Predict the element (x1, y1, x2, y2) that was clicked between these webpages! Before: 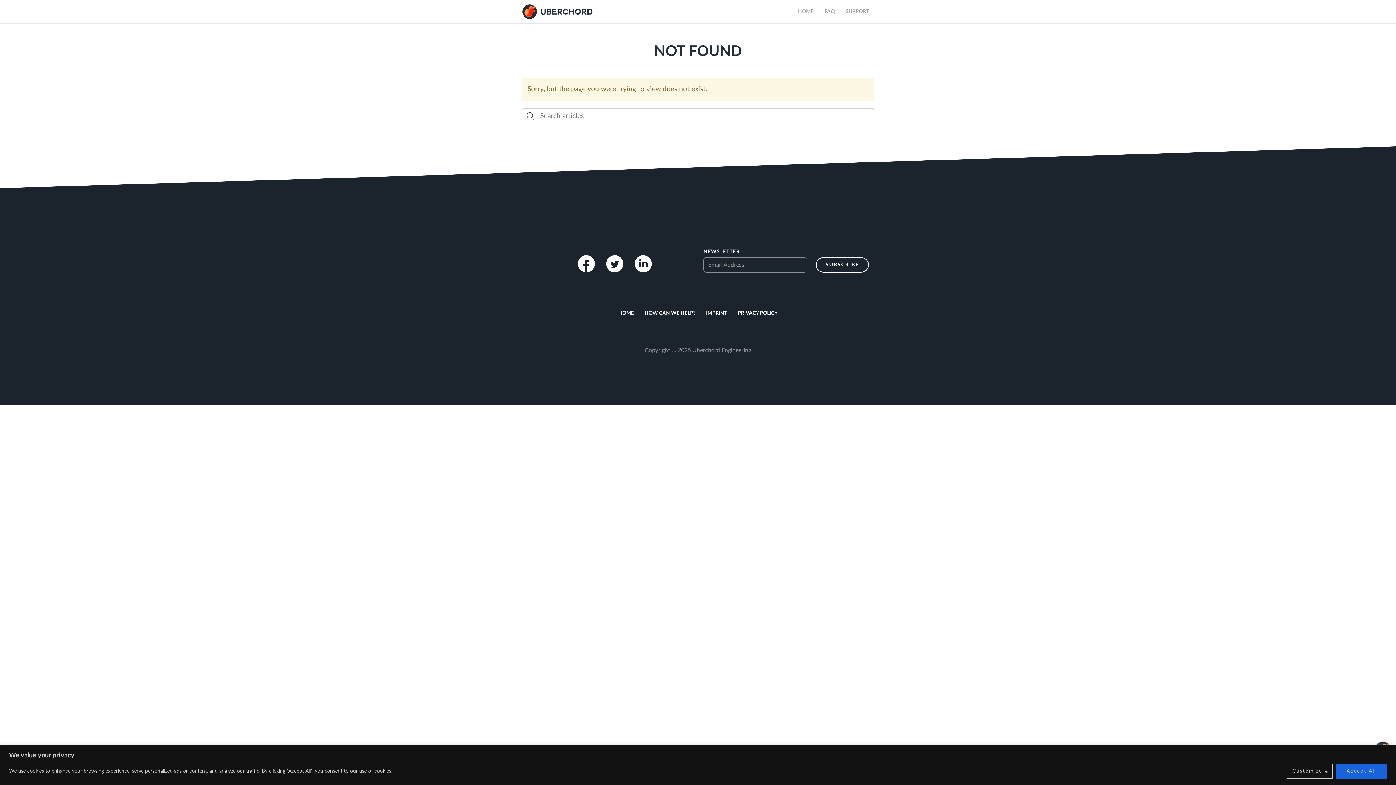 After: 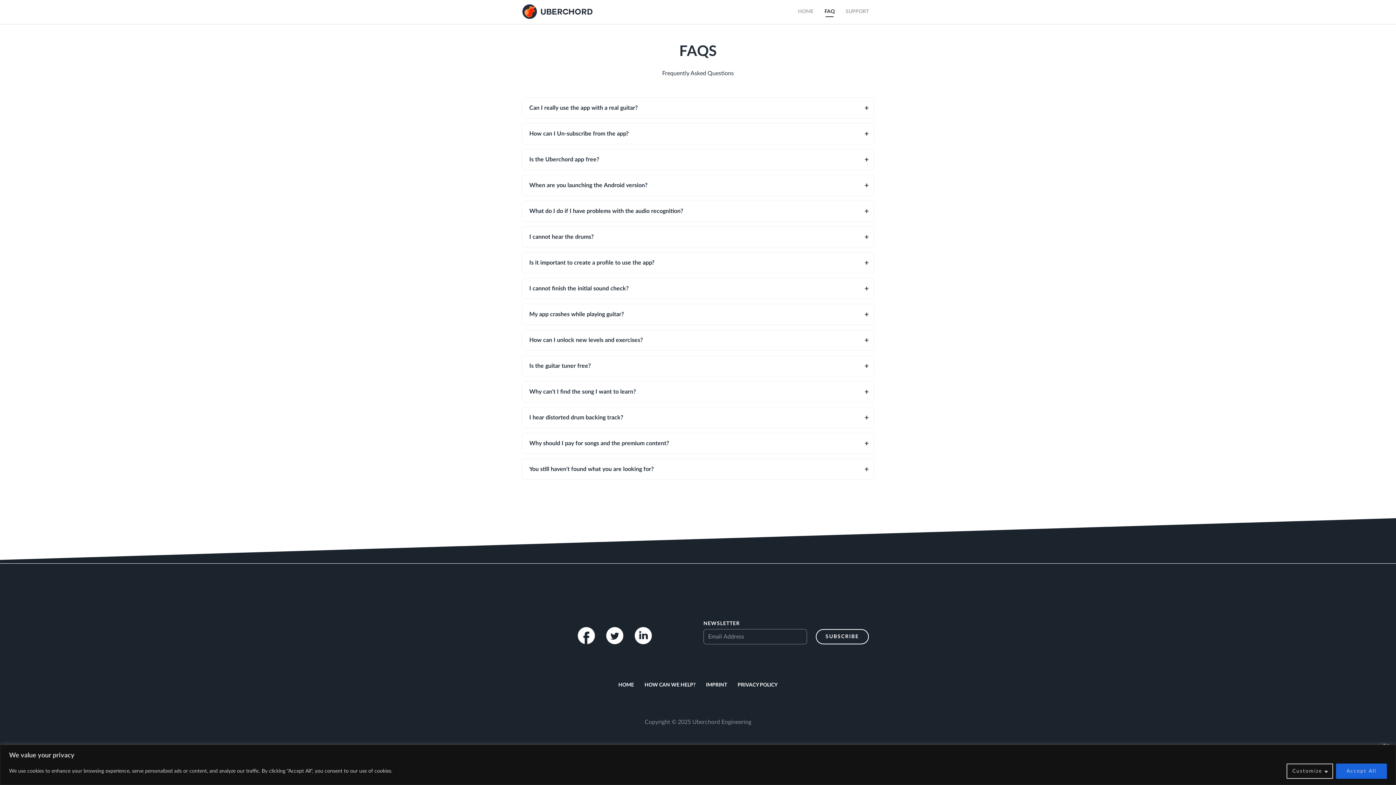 Action: bbox: (819, 4, 840, 18) label: FAQ